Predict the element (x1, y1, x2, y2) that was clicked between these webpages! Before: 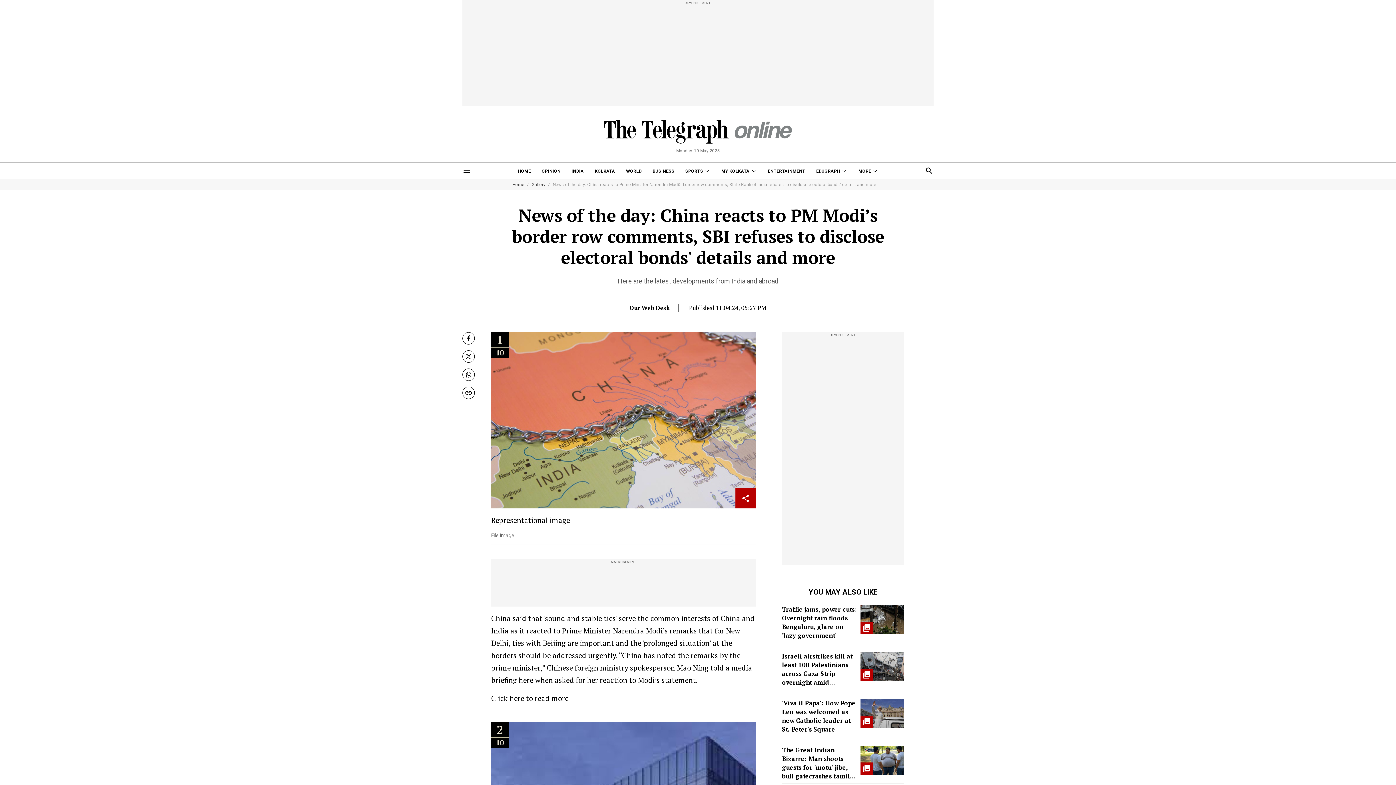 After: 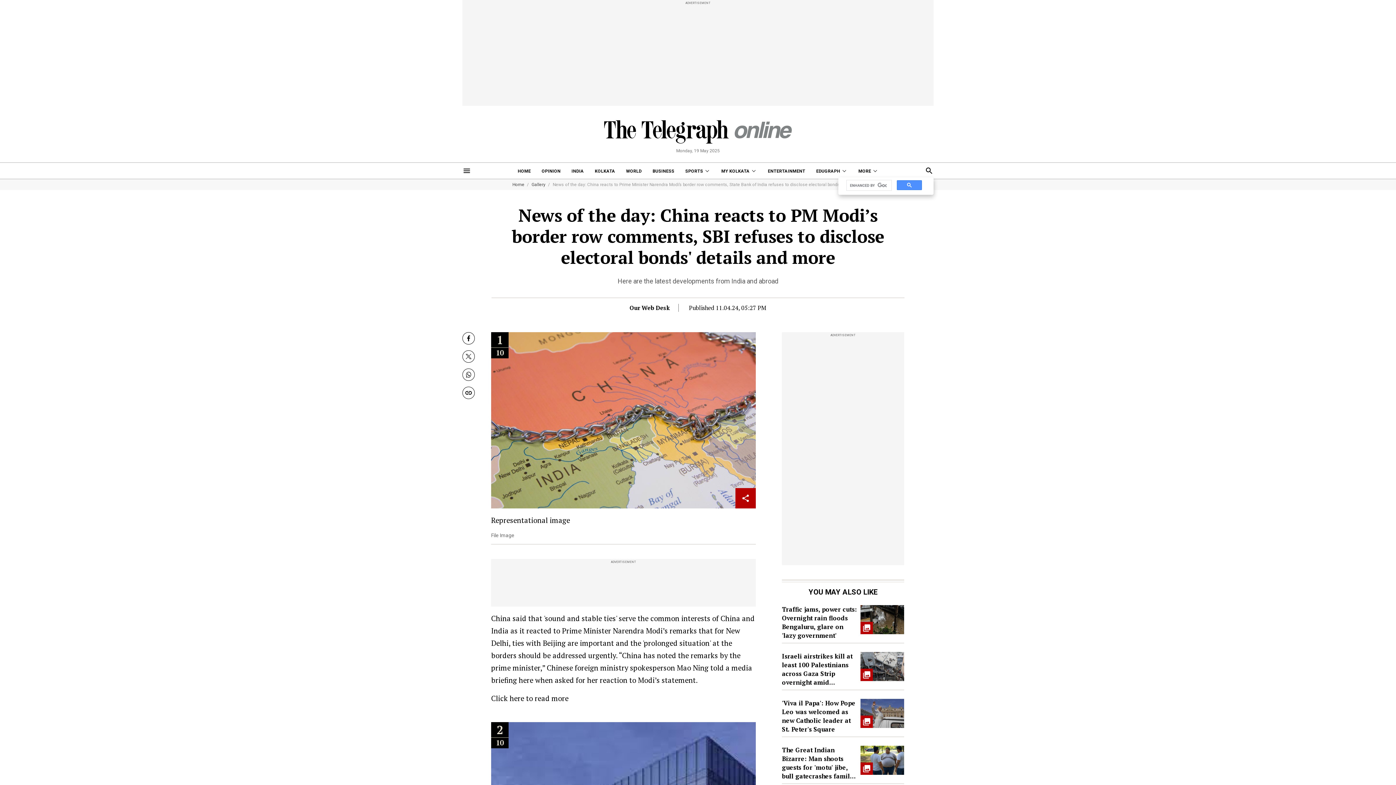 Action: bbox: (925, 166, 933, 177)